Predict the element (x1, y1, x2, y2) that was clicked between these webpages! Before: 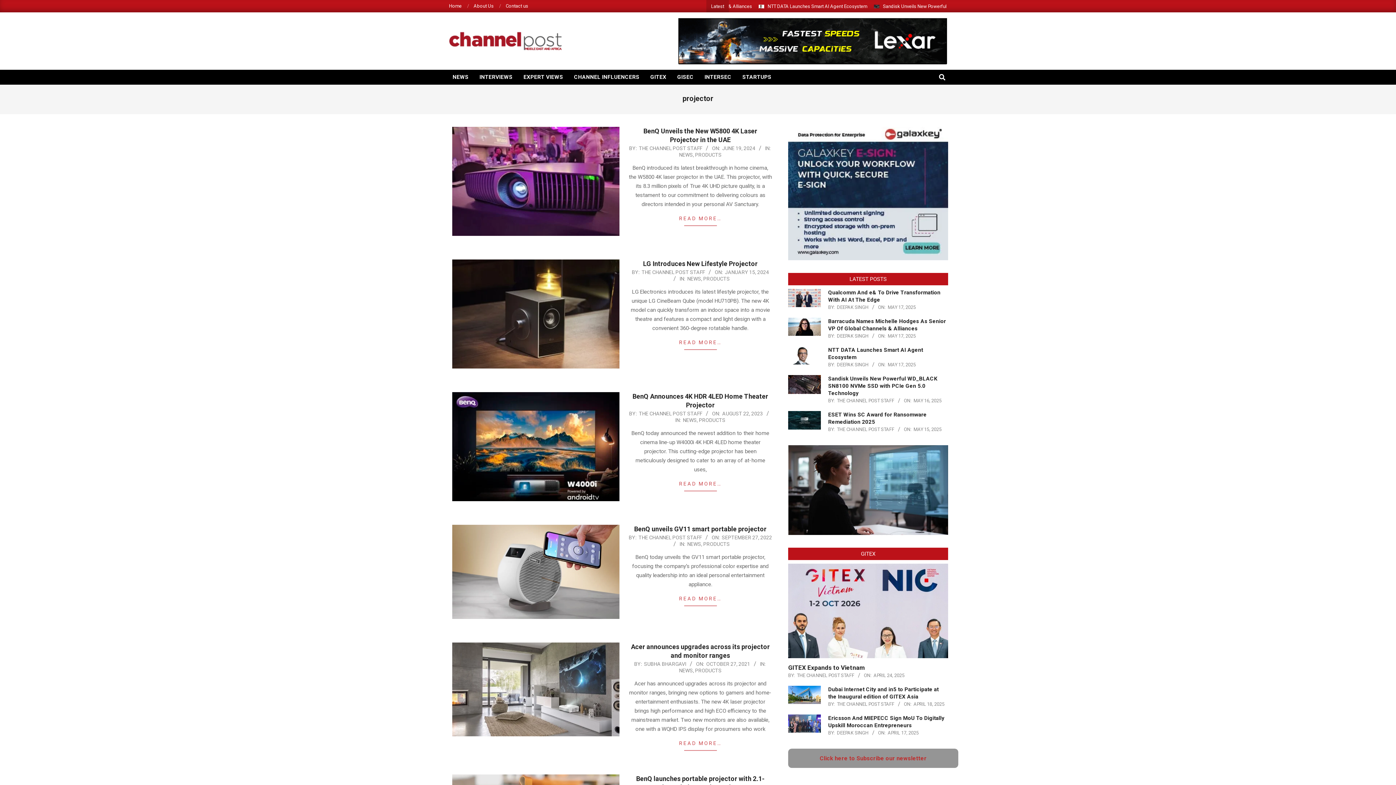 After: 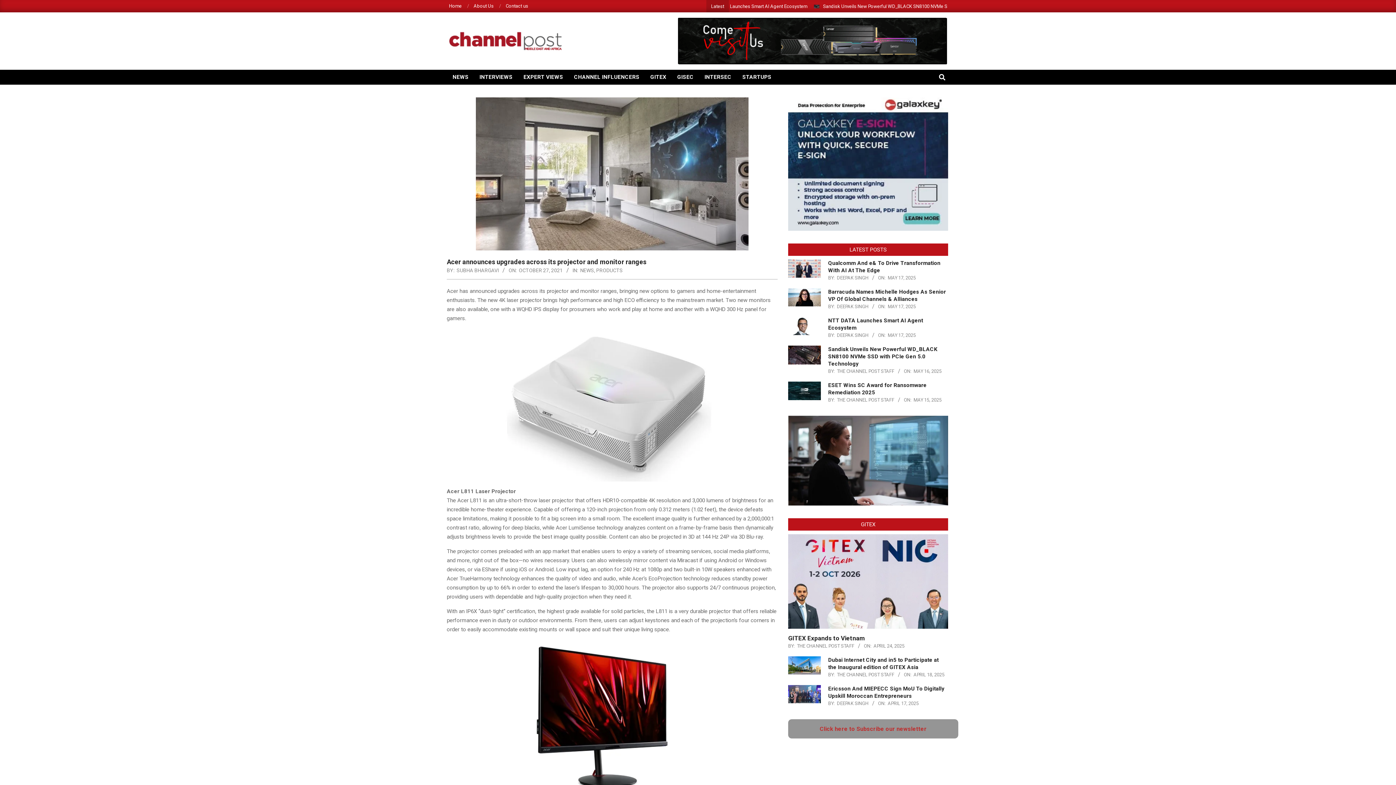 Action: bbox: (452, 642, 628, 736)